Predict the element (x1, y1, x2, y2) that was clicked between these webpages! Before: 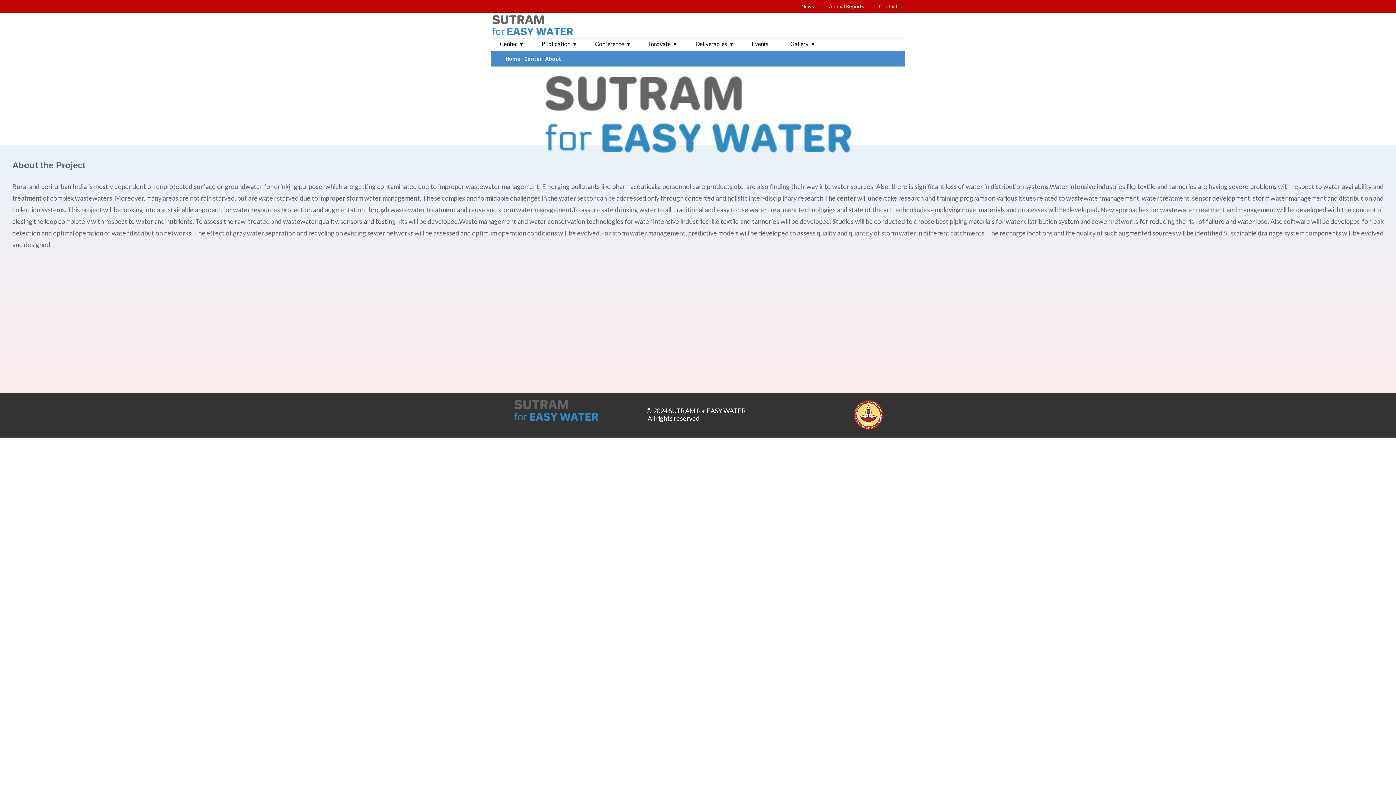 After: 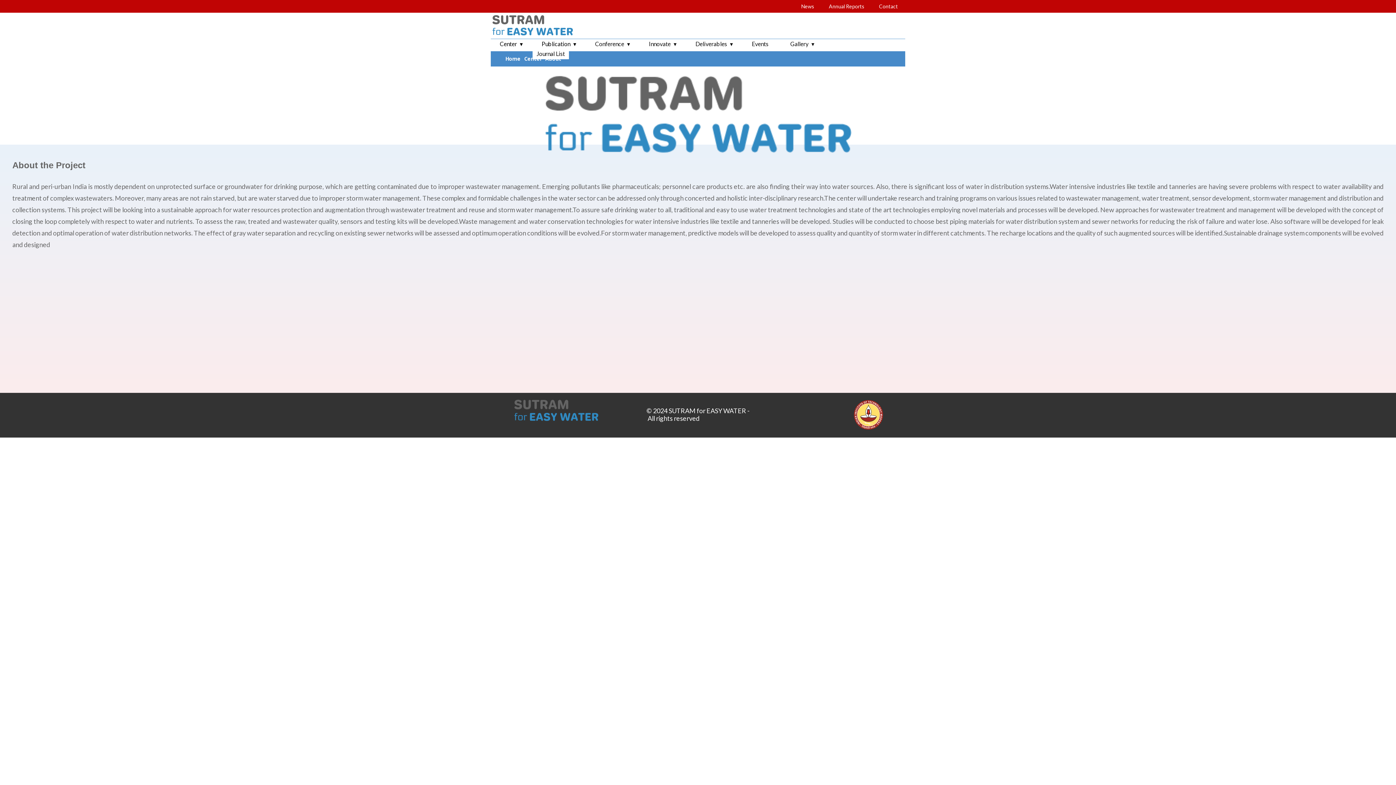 Action: bbox: (532, 39, 582, 48) label: Publication